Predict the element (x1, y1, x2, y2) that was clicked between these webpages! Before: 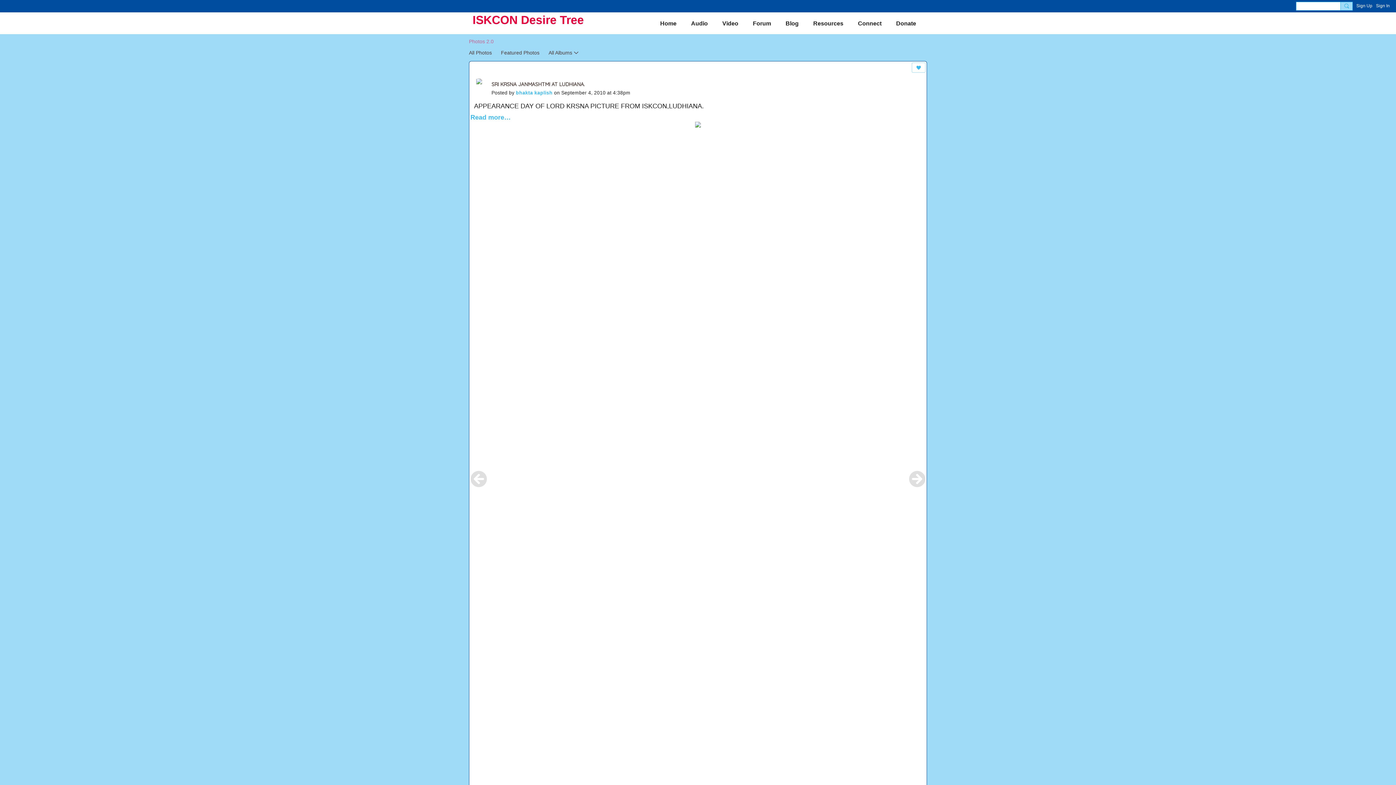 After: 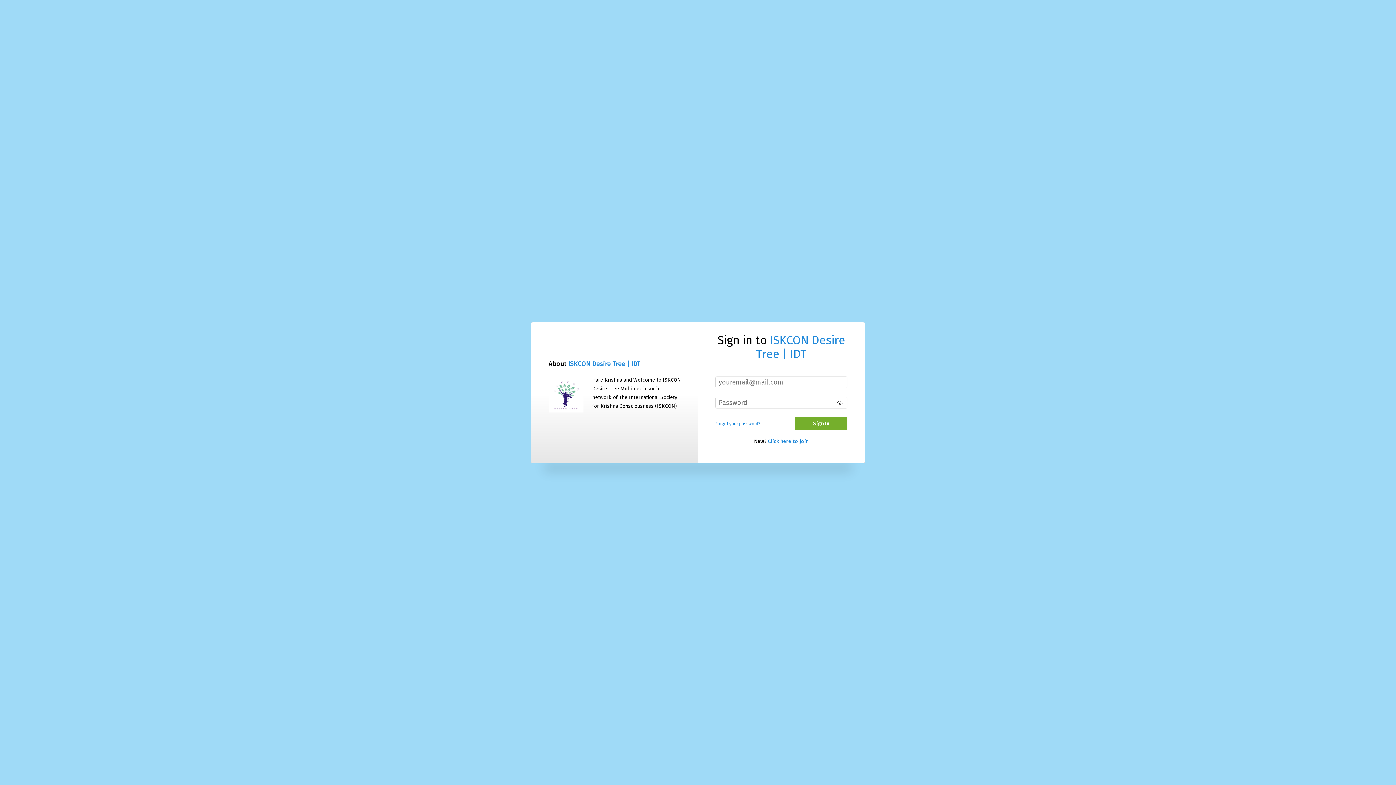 Action: bbox: (1376, 1, 1390, 9) label: Sign In